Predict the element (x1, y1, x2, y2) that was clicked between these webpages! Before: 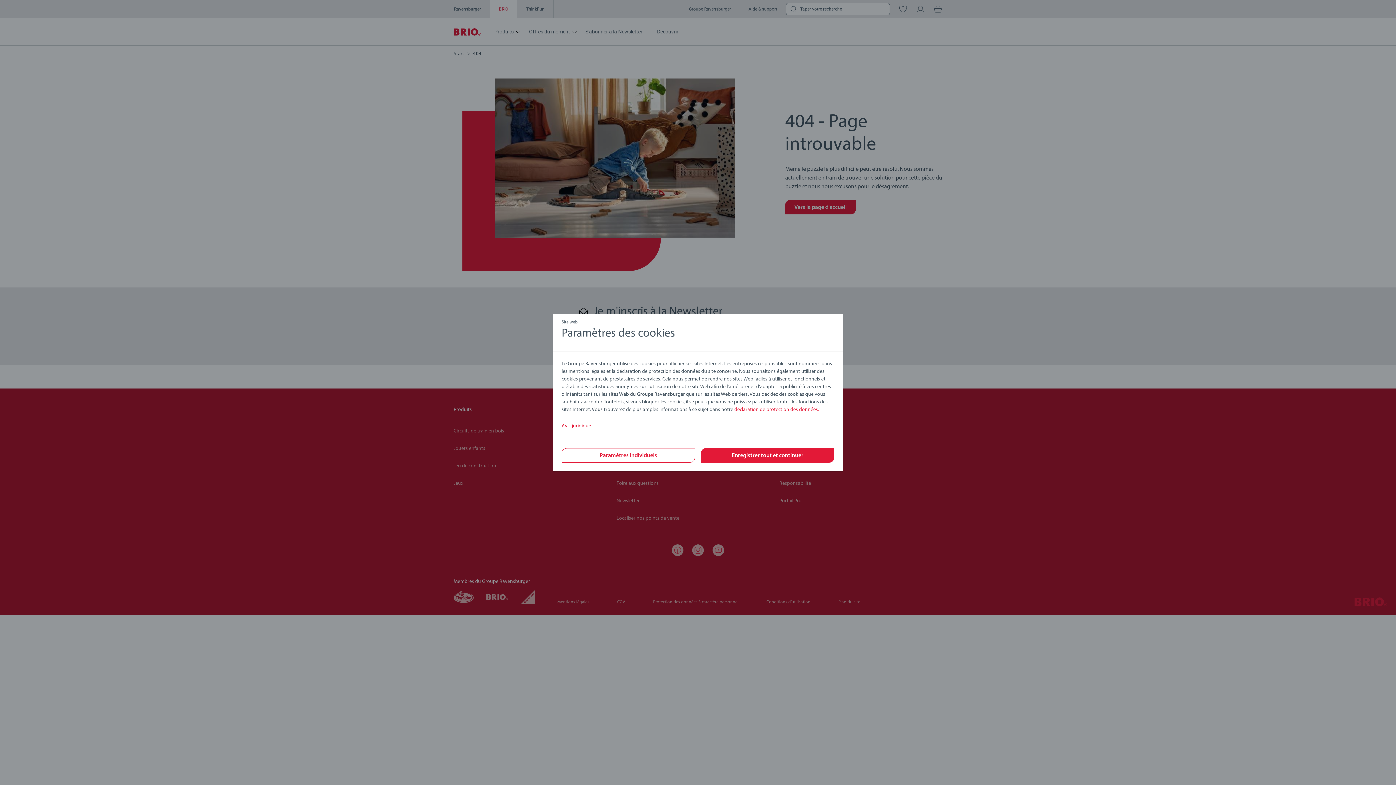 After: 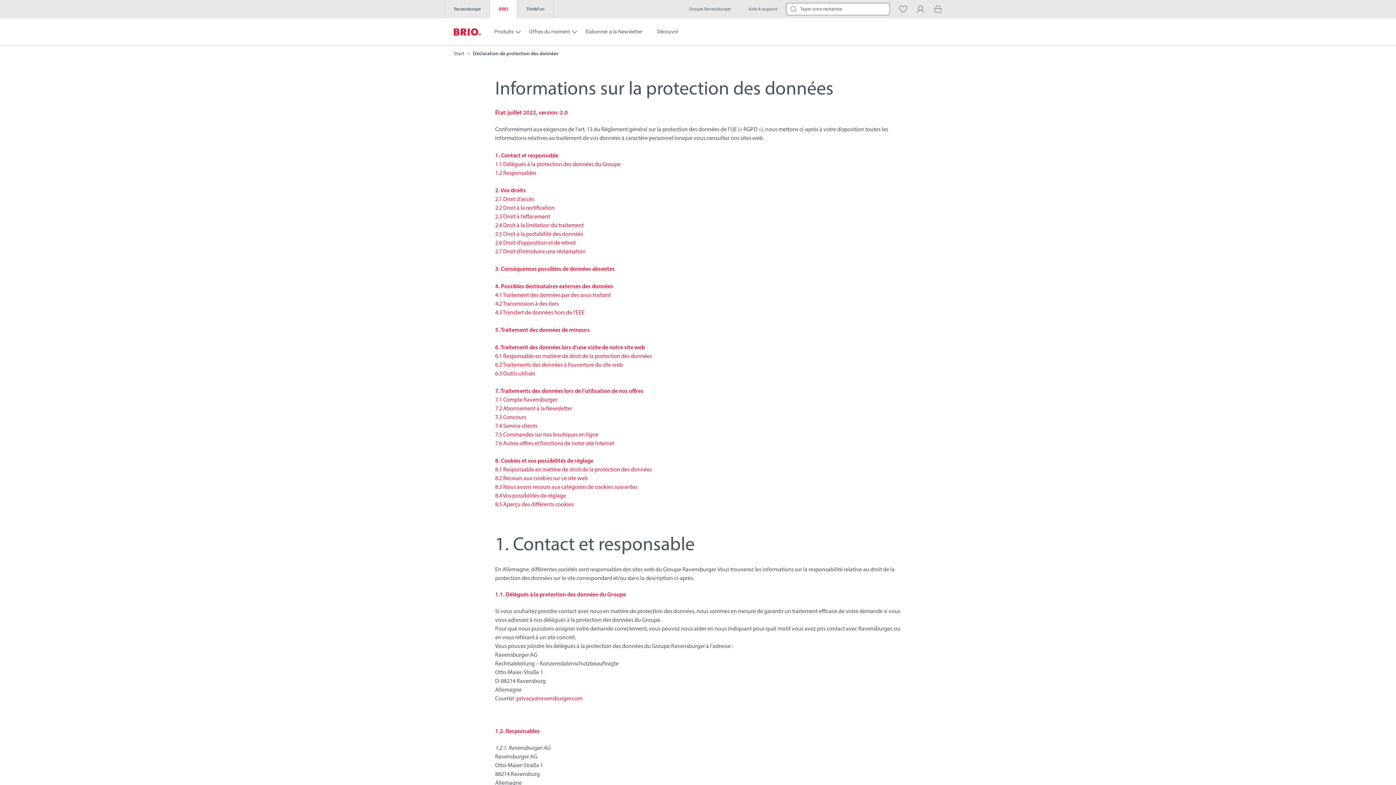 Action: bbox: (734, 407, 818, 412) label: déclaration de protection des données.